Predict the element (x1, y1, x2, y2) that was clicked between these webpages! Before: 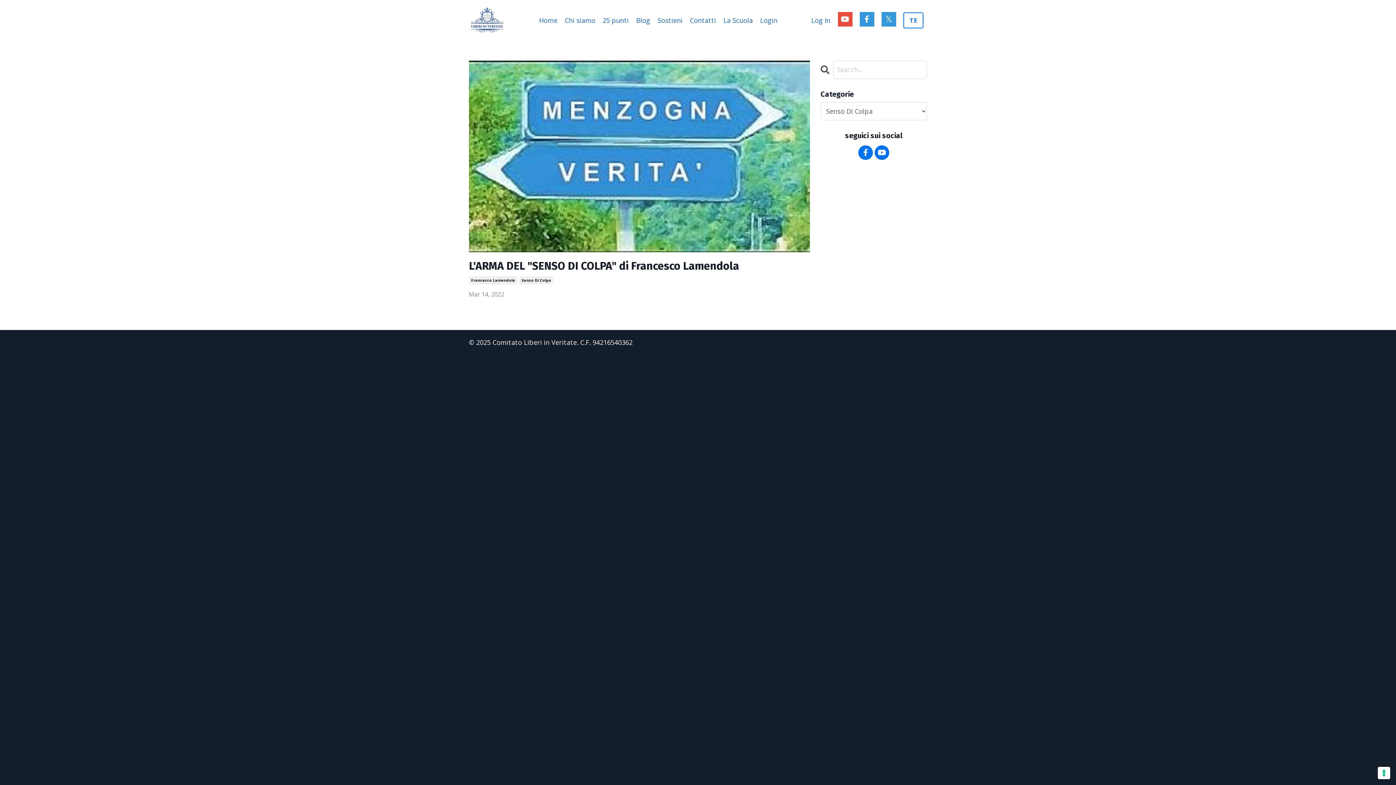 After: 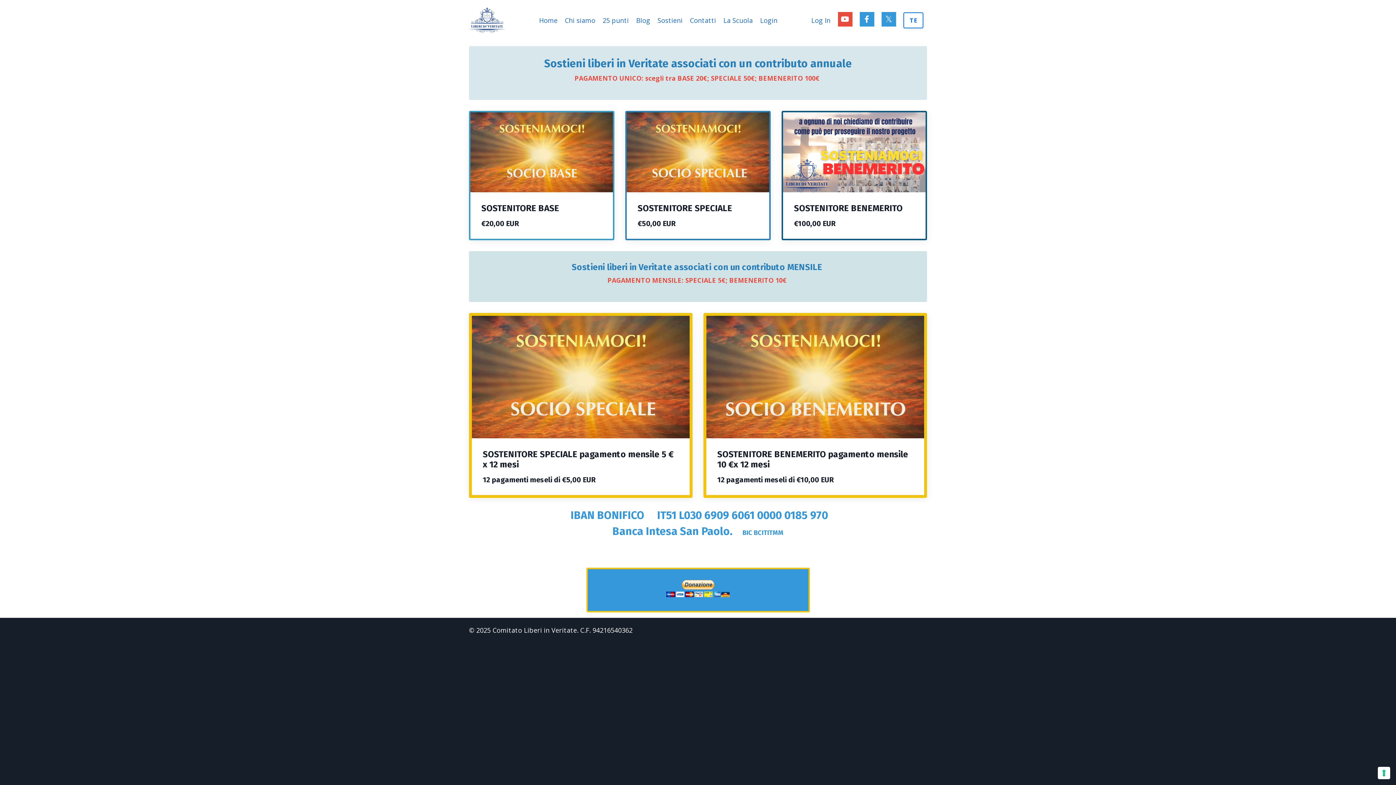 Action: label: Sostieni bbox: (657, 15, 682, 25)